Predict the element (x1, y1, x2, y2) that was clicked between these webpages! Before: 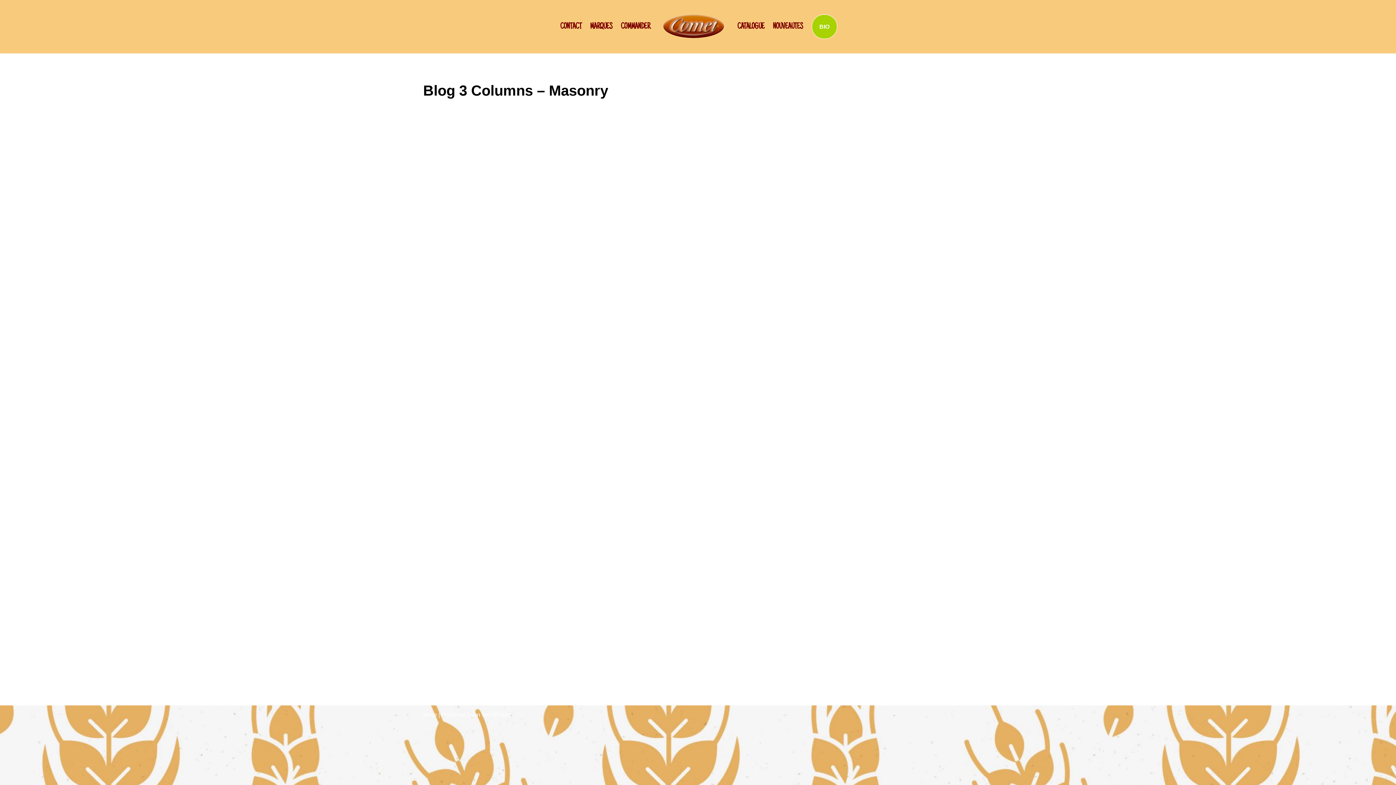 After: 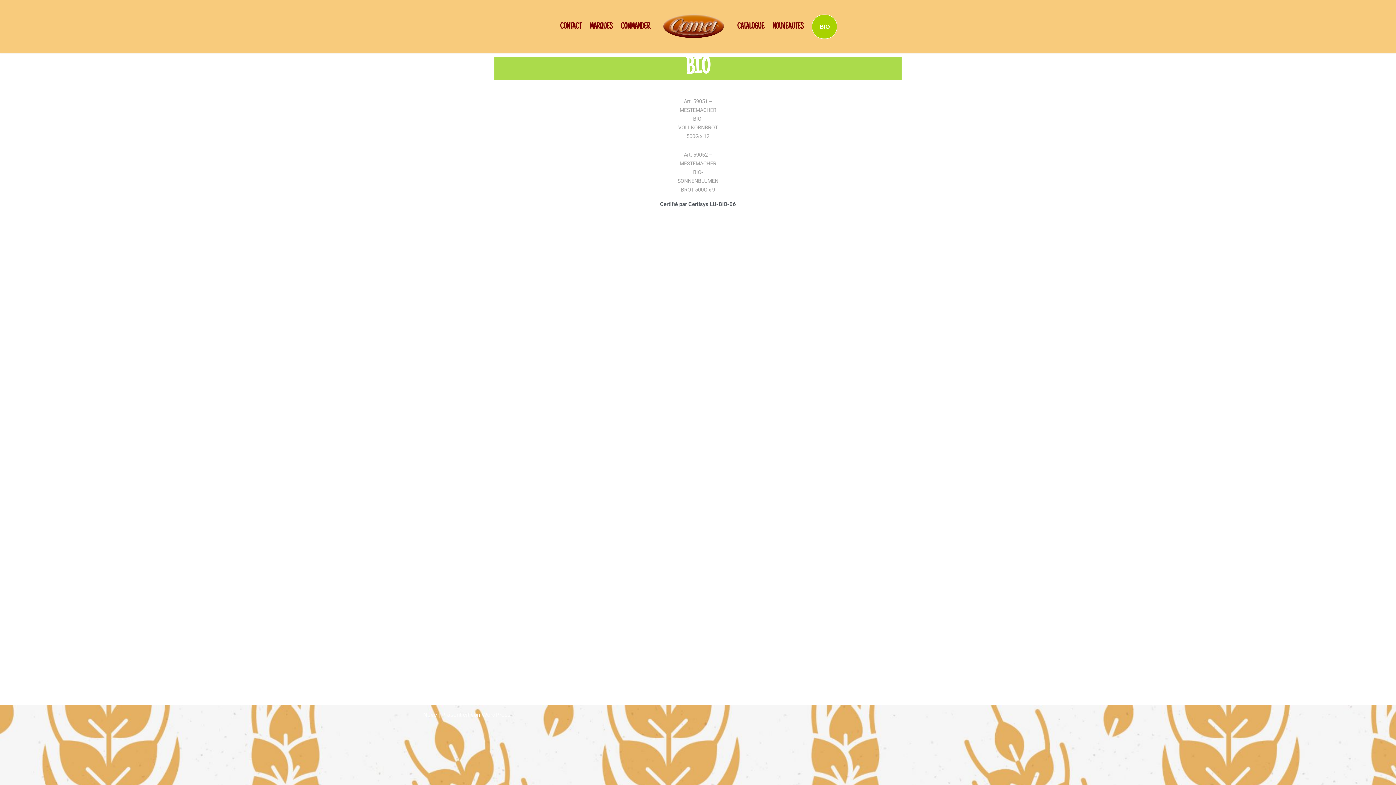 Action: label: BIO bbox: (811, 14, 837, 38)